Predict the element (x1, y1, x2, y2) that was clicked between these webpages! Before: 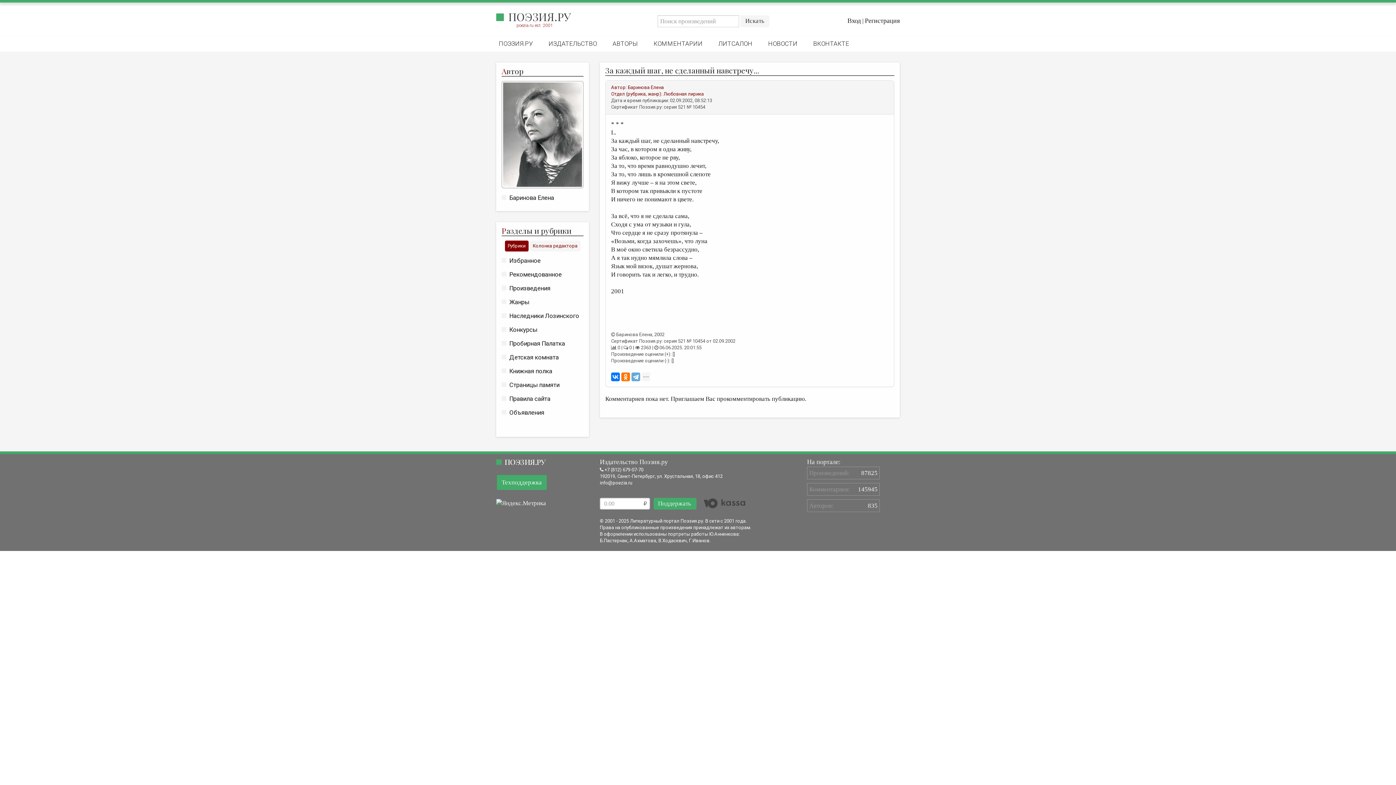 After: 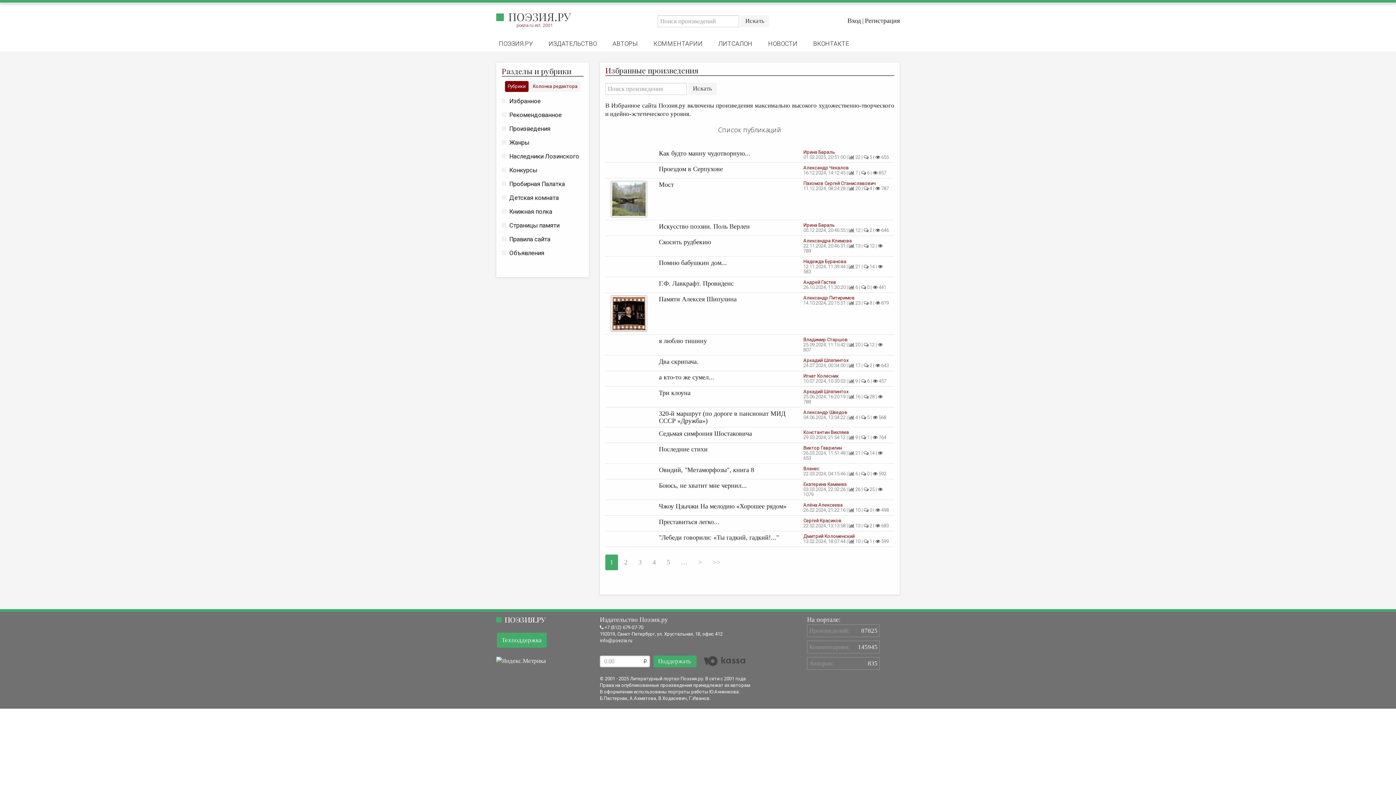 Action: label: Избранное bbox: (501, 257, 540, 264)